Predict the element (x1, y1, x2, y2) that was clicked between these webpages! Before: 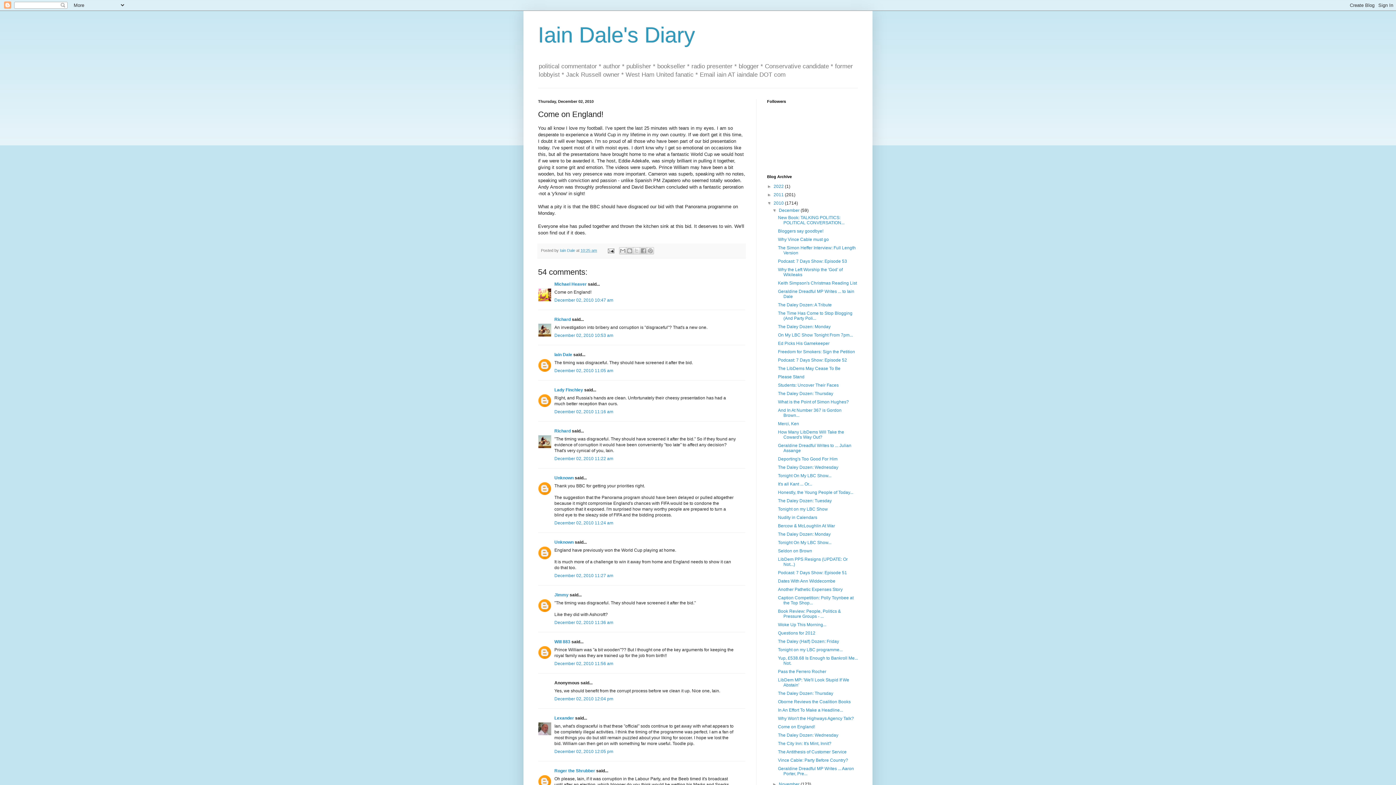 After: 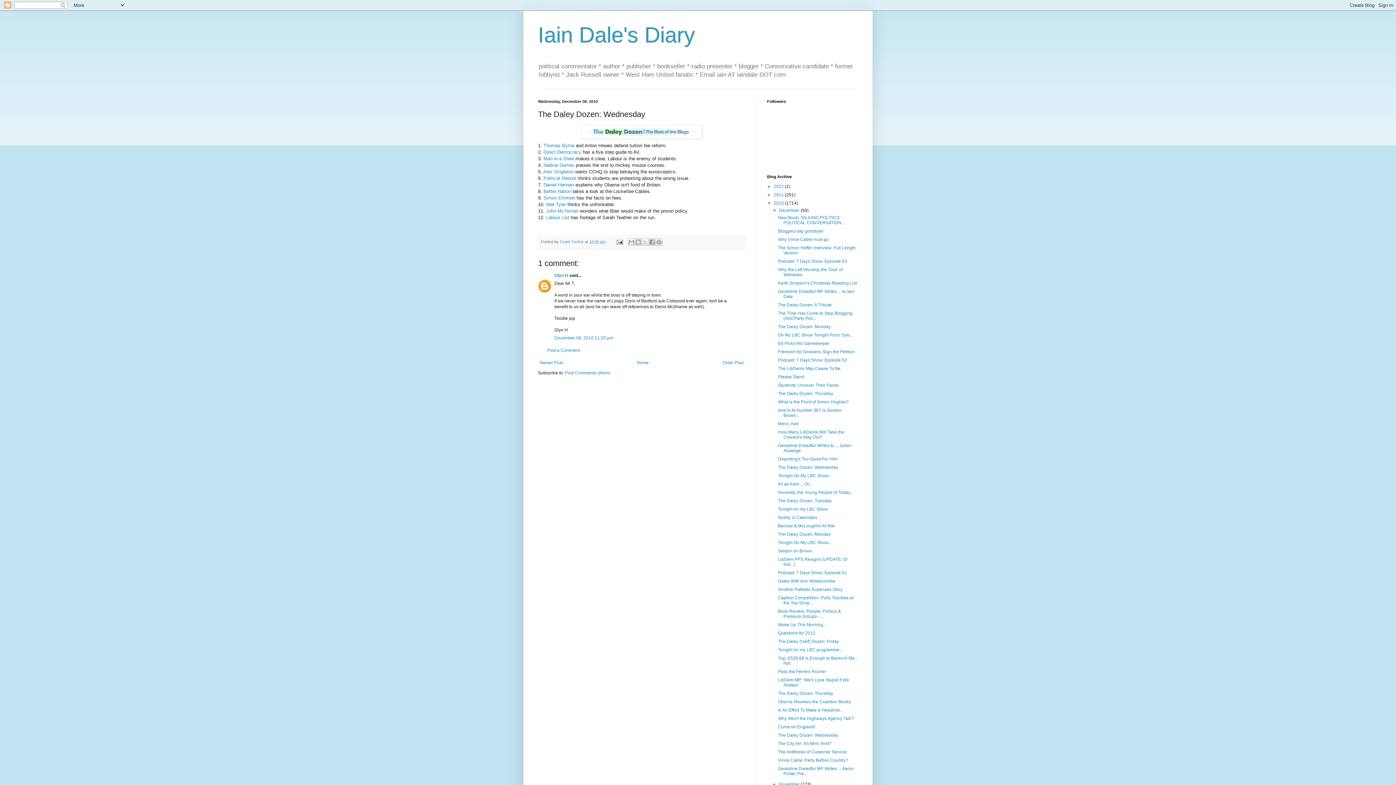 Action: label: The Daley Dozen: Wednesday bbox: (778, 465, 838, 470)